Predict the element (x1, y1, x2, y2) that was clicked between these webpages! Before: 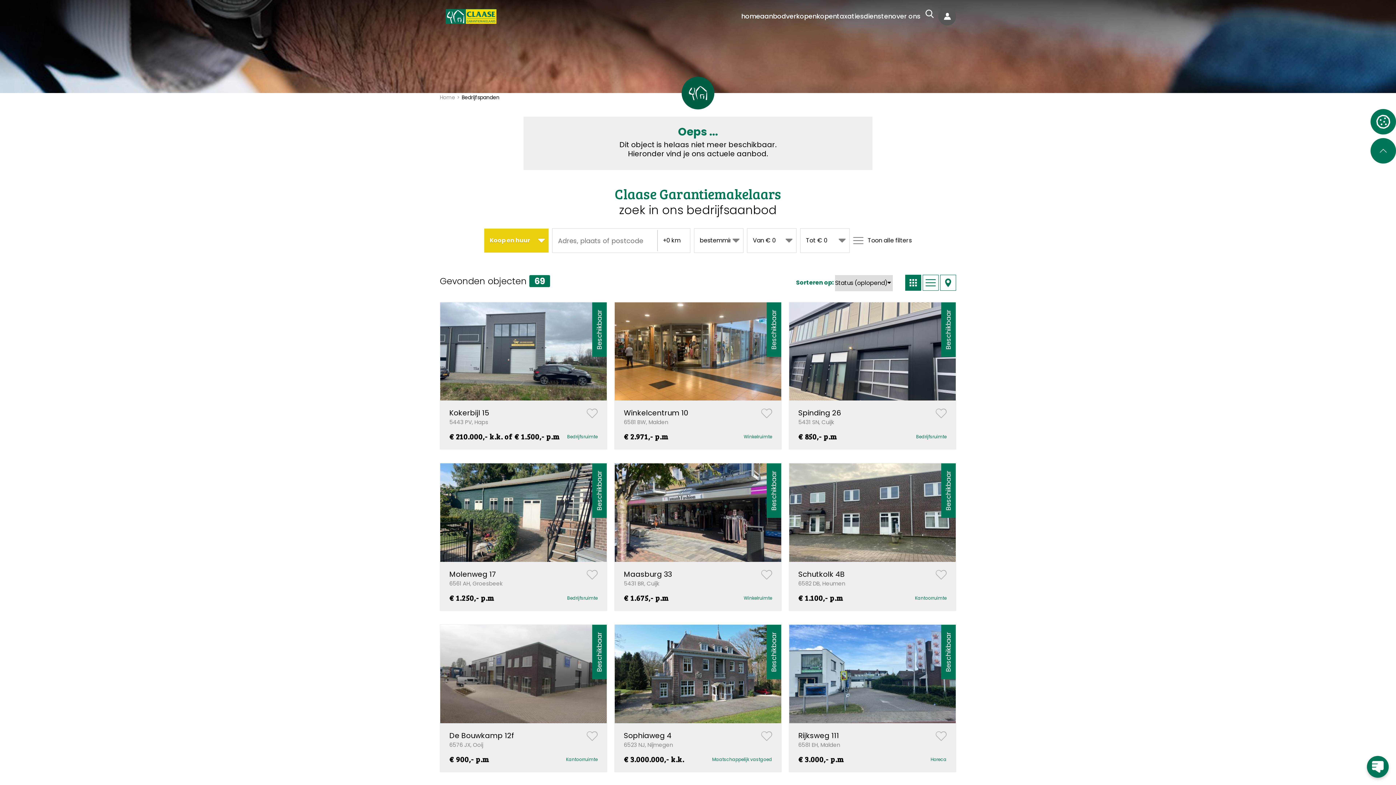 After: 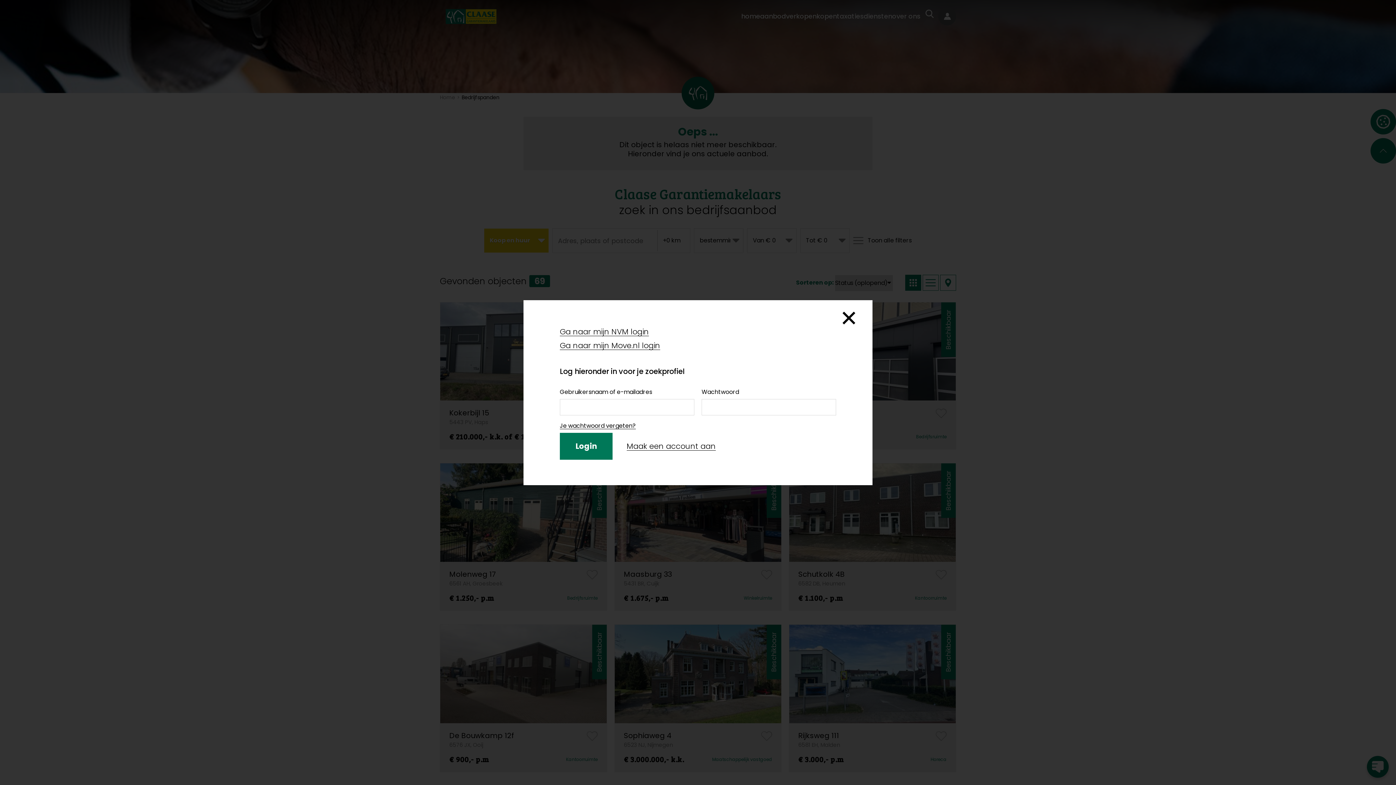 Action: bbox: (935, 570, 946, 580)